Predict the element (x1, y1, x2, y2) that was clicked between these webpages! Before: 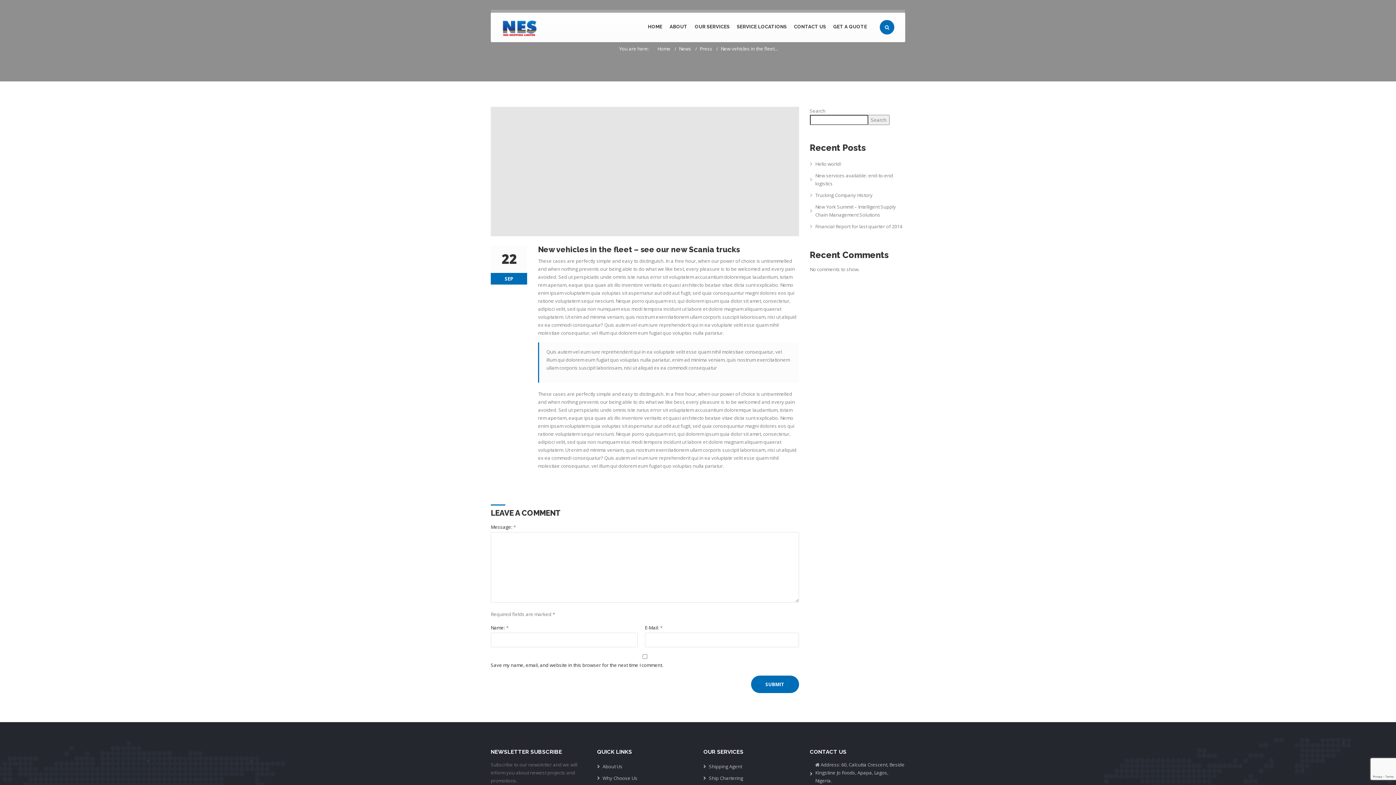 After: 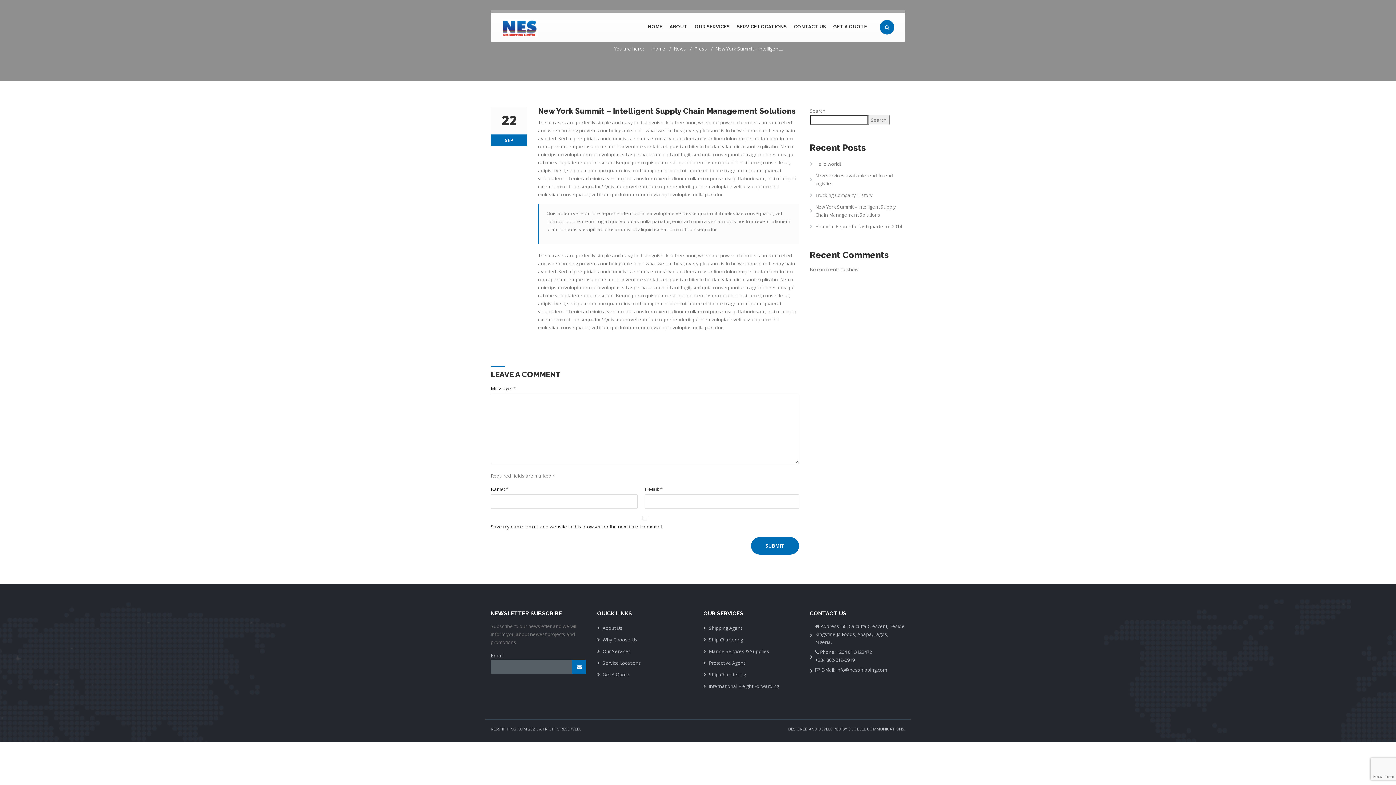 Action: bbox: (815, 201, 905, 218) label: New York Summit – Intelligent Supply Chain Management Solutions